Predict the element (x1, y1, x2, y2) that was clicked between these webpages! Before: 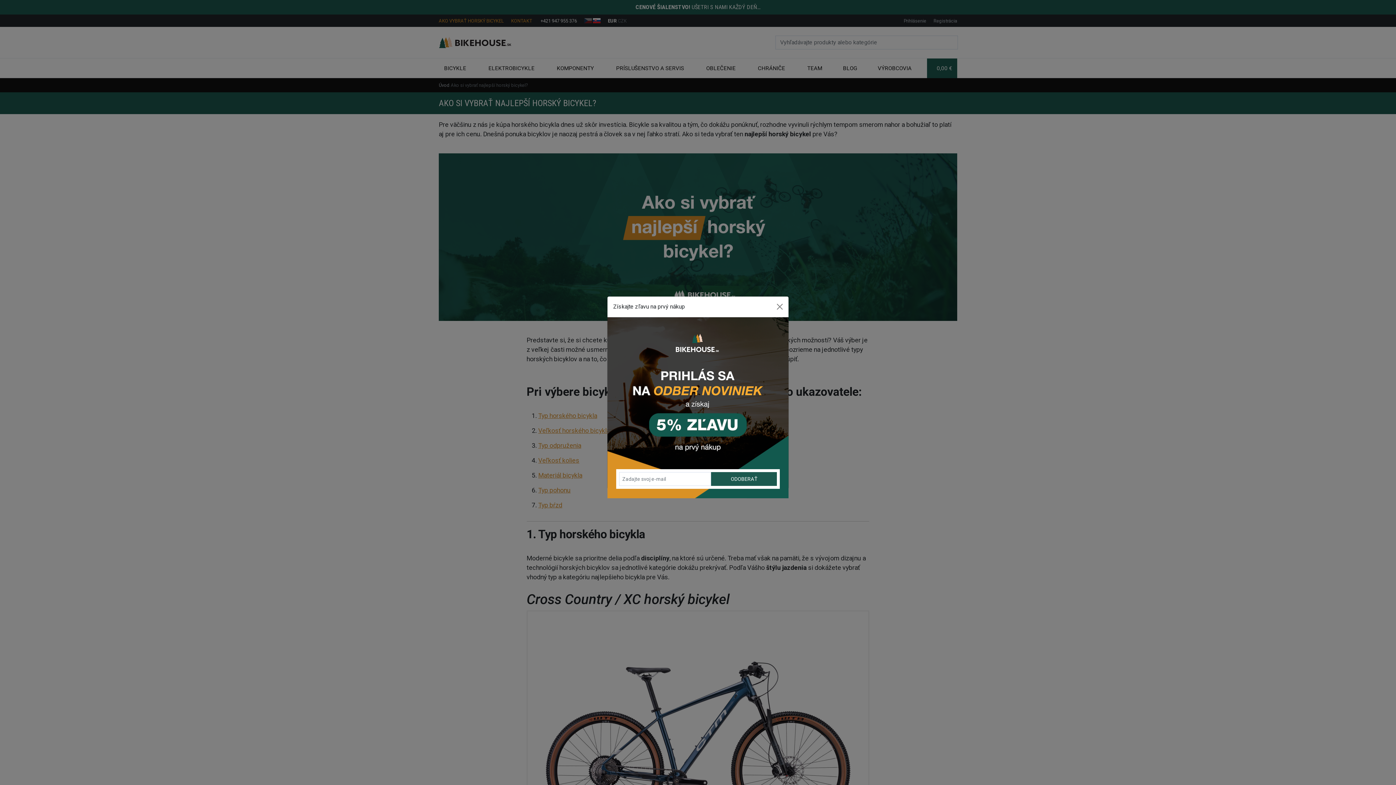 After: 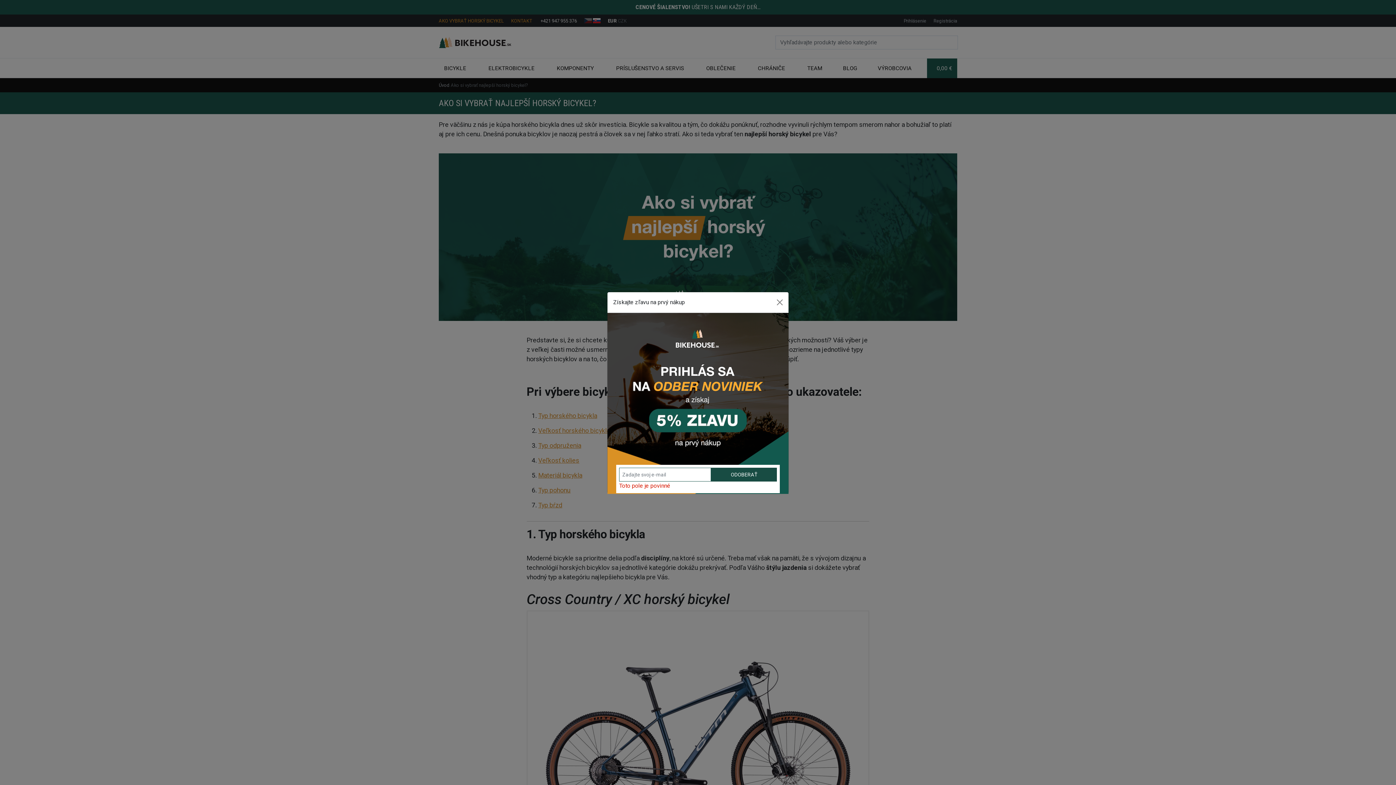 Action: bbox: (711, 472, 777, 486) label: ODOBERAŤ